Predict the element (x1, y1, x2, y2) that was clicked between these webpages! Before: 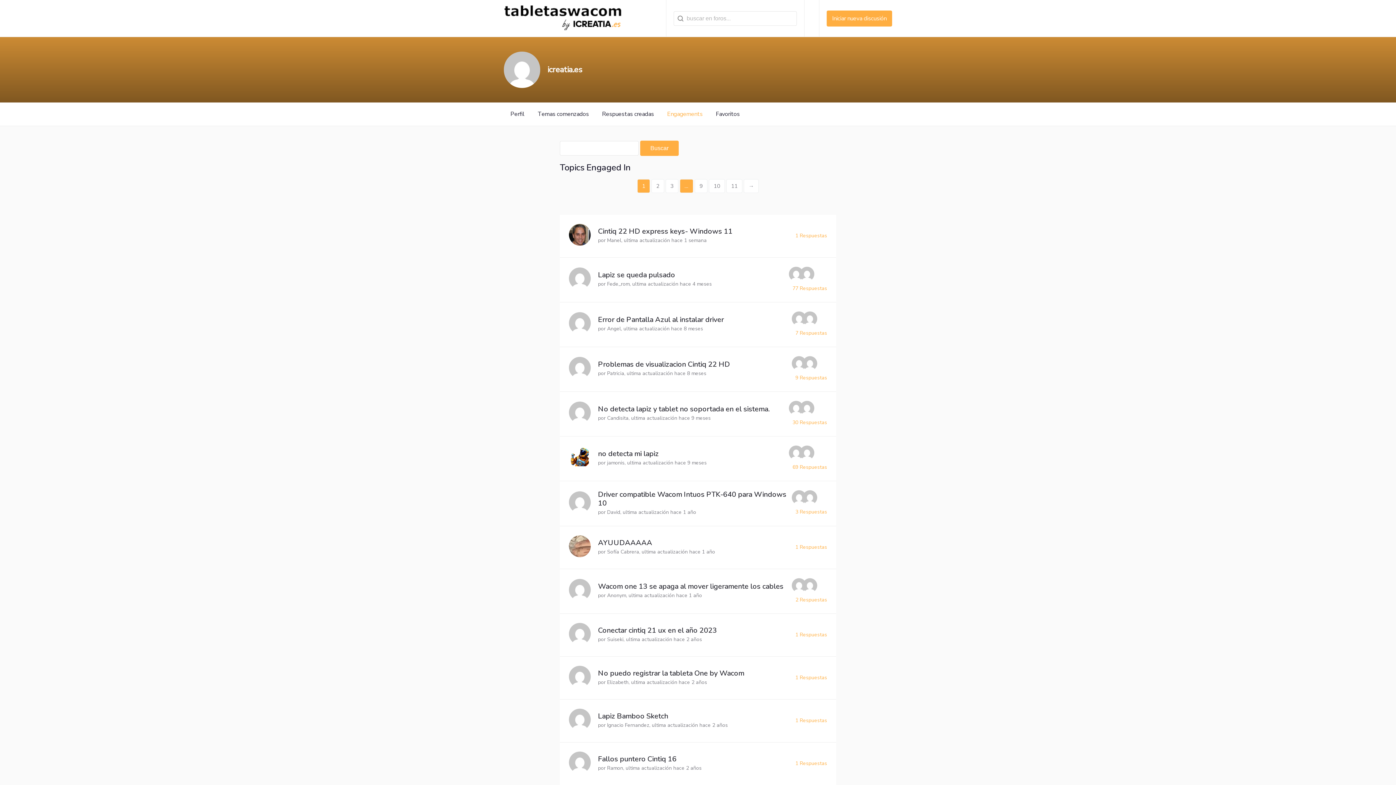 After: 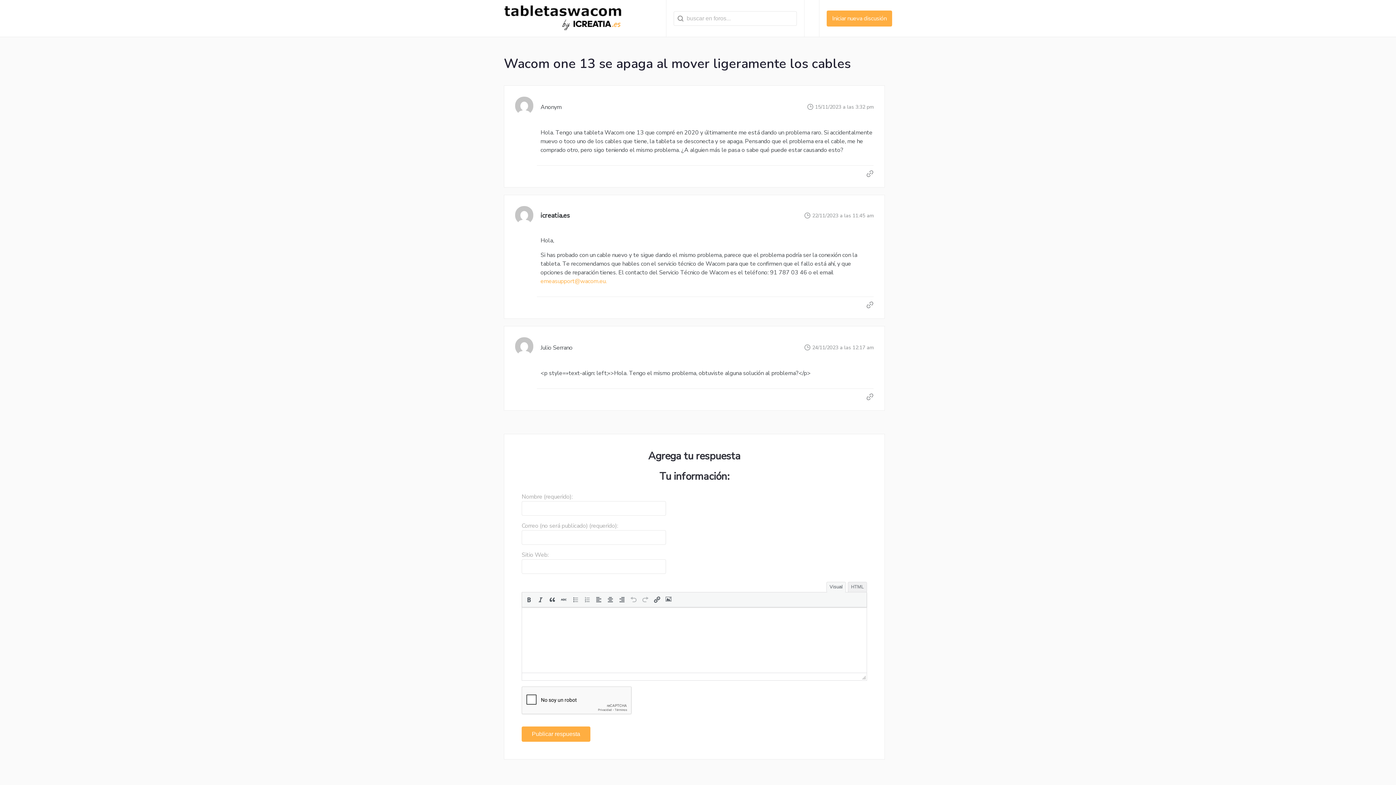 Action: label: 2 Respuestas bbox: (795, 596, 827, 603)